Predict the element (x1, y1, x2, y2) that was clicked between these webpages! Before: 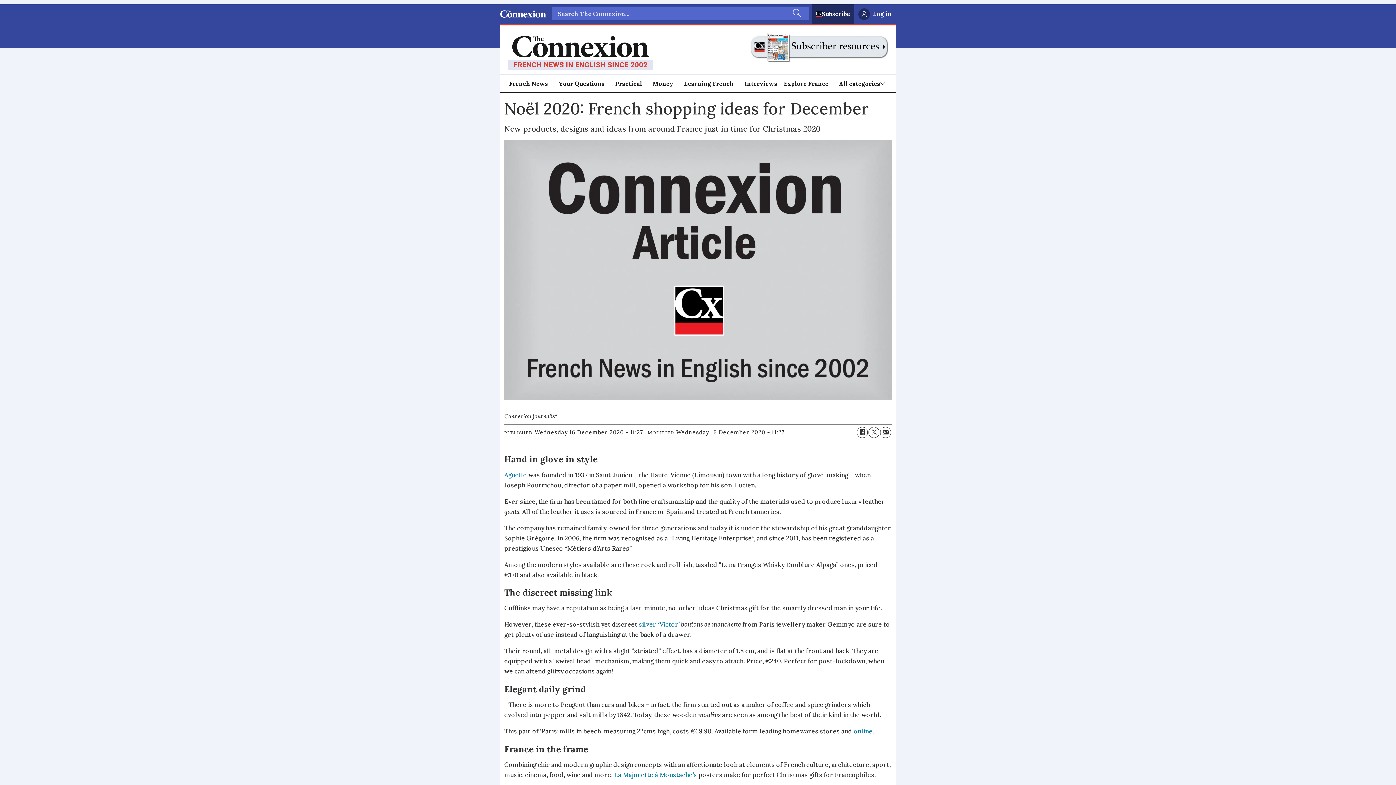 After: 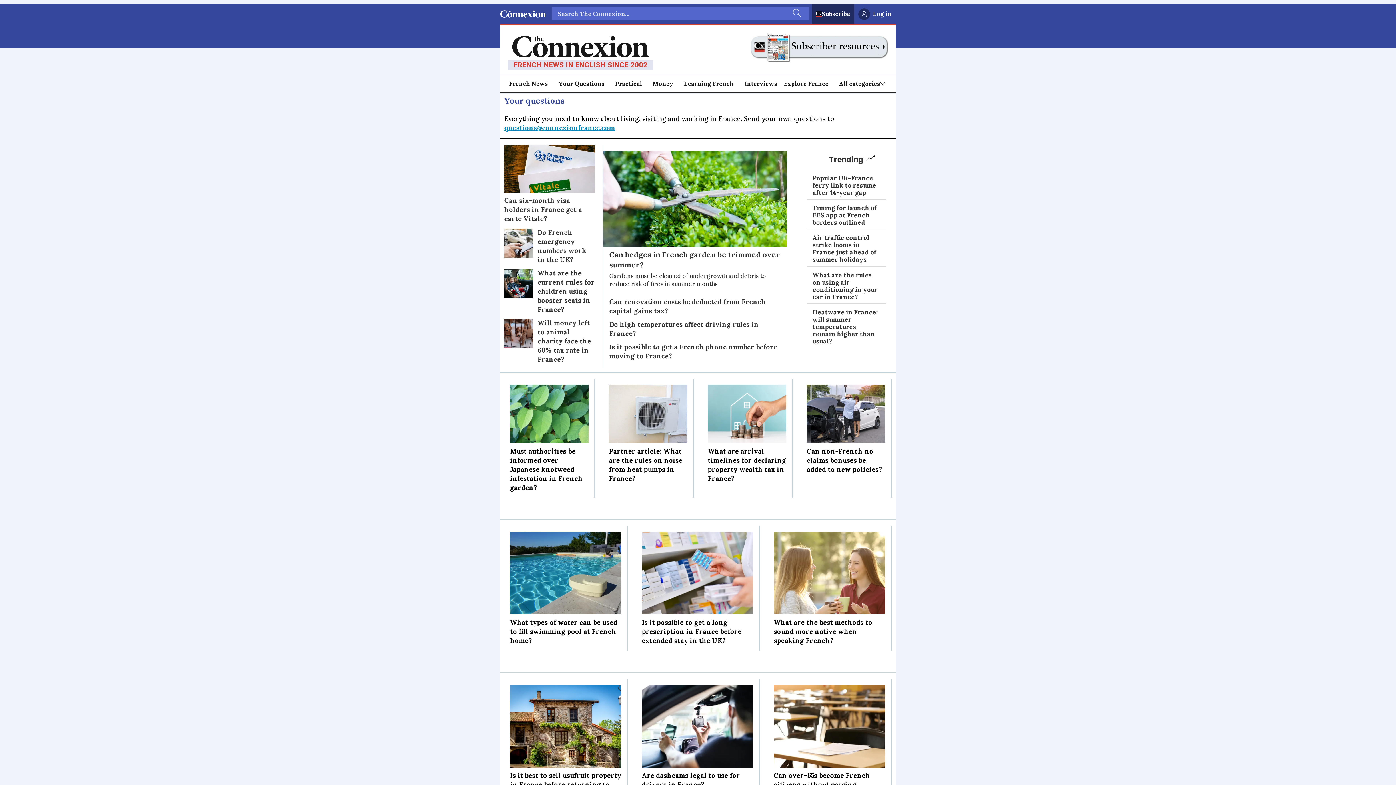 Action: label: Your Questions bbox: (558, 78, 604, 88)